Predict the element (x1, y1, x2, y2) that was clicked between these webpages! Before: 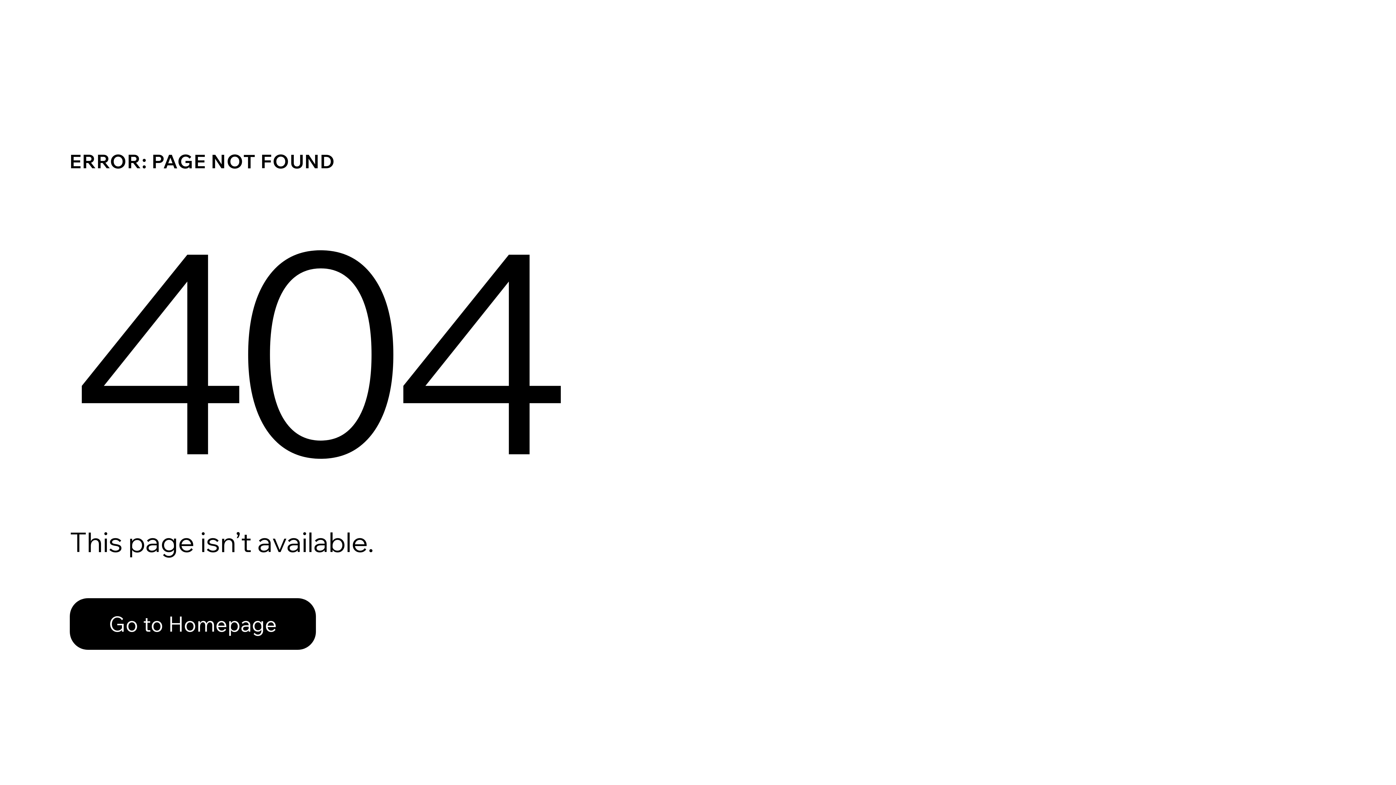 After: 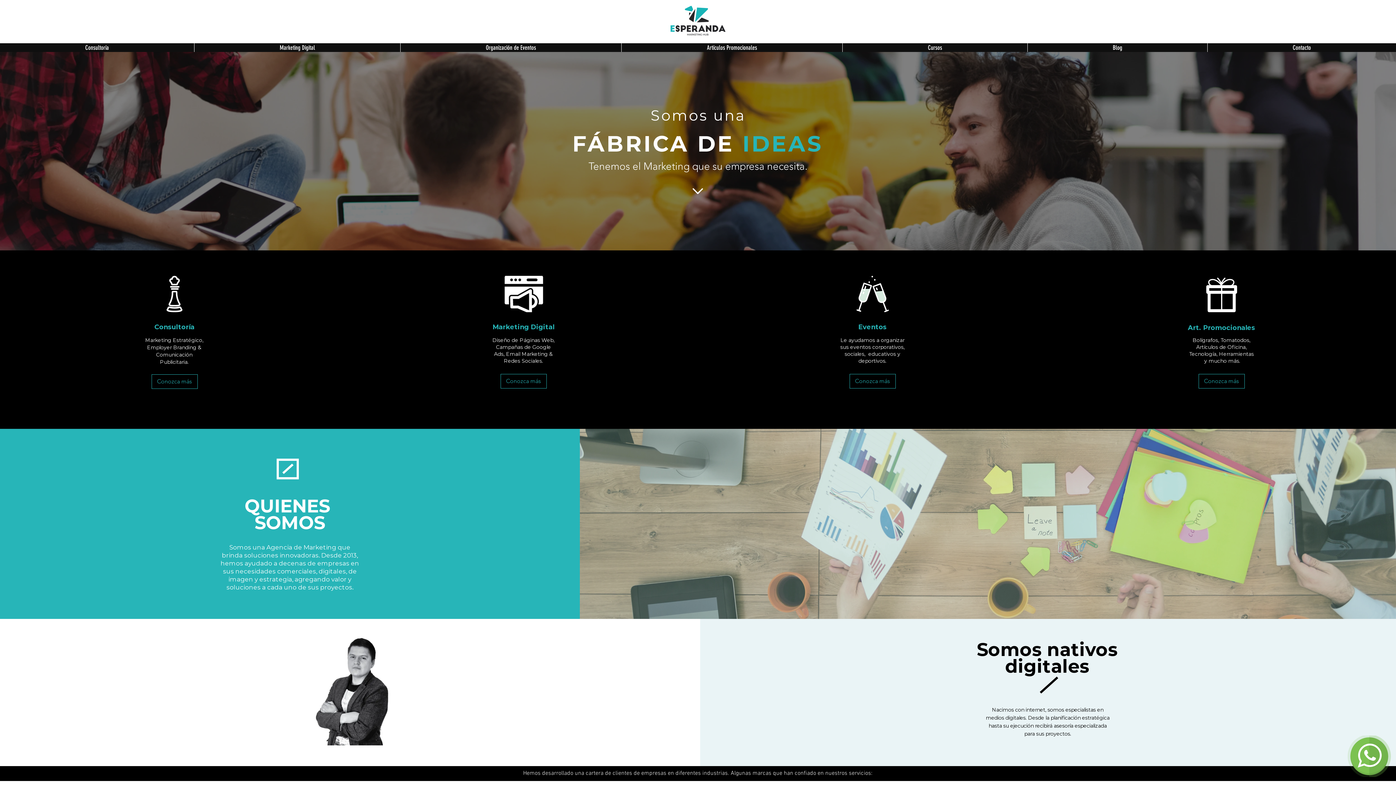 Action: label: Go to Homepage bbox: (69, 598, 316, 650)